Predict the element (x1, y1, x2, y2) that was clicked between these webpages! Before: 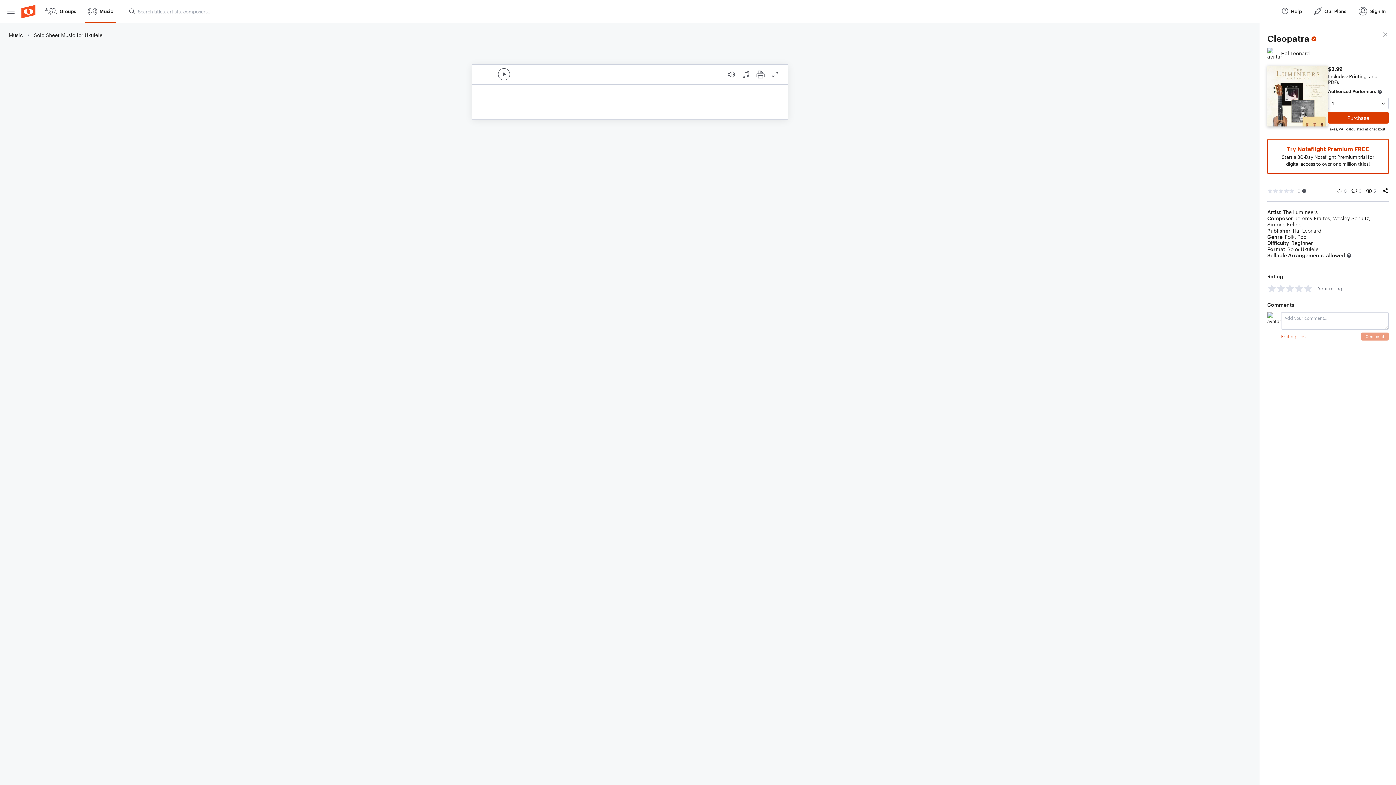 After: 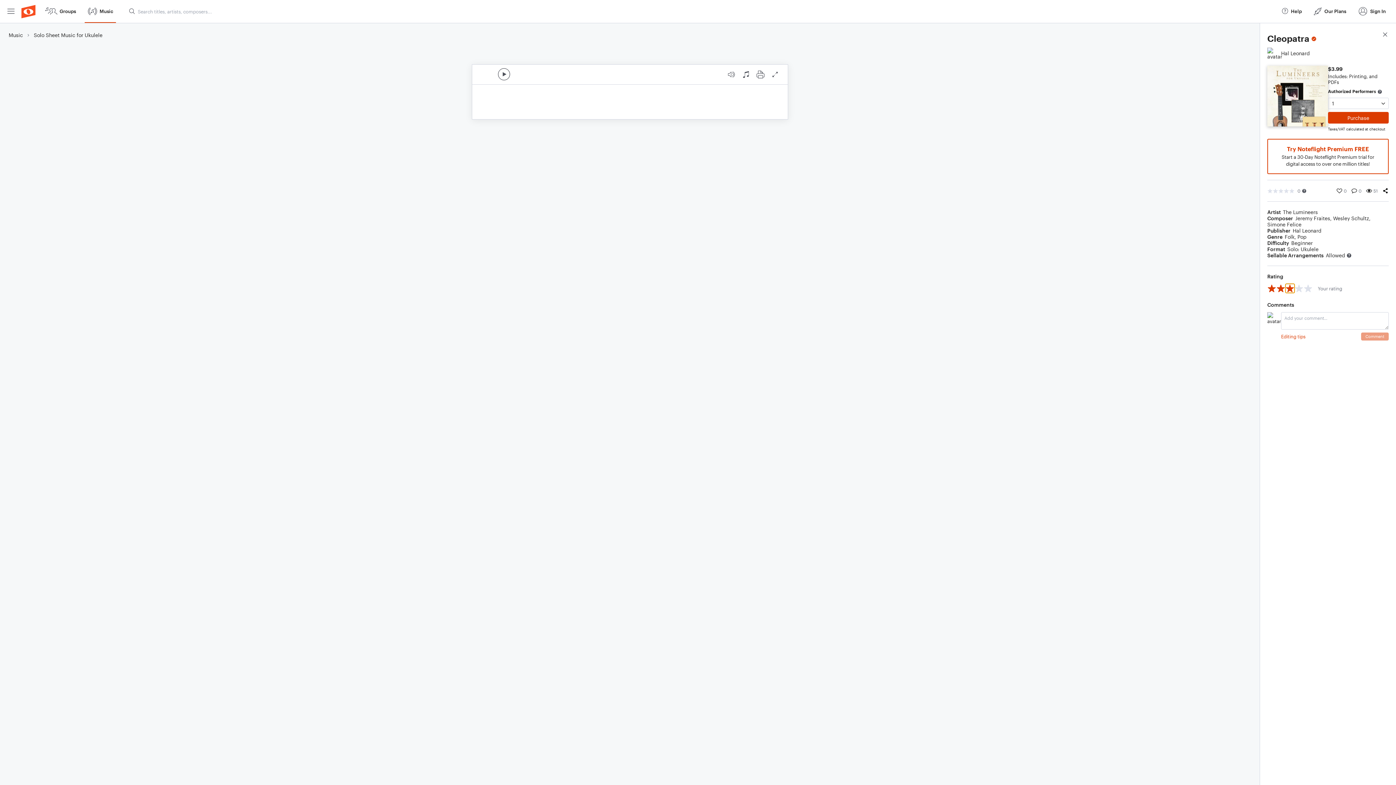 Action: label: 3 stars bbox: (1285, 284, 1294, 293)